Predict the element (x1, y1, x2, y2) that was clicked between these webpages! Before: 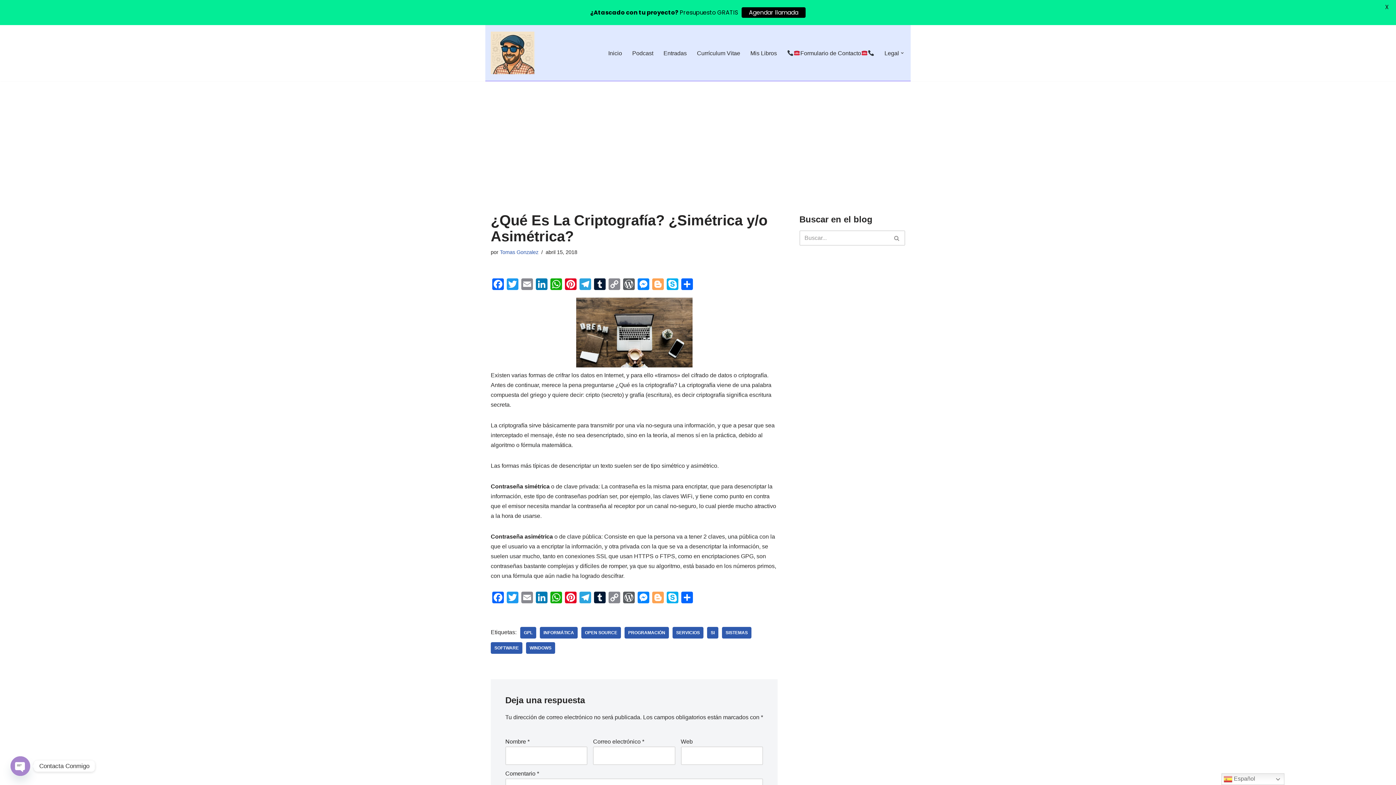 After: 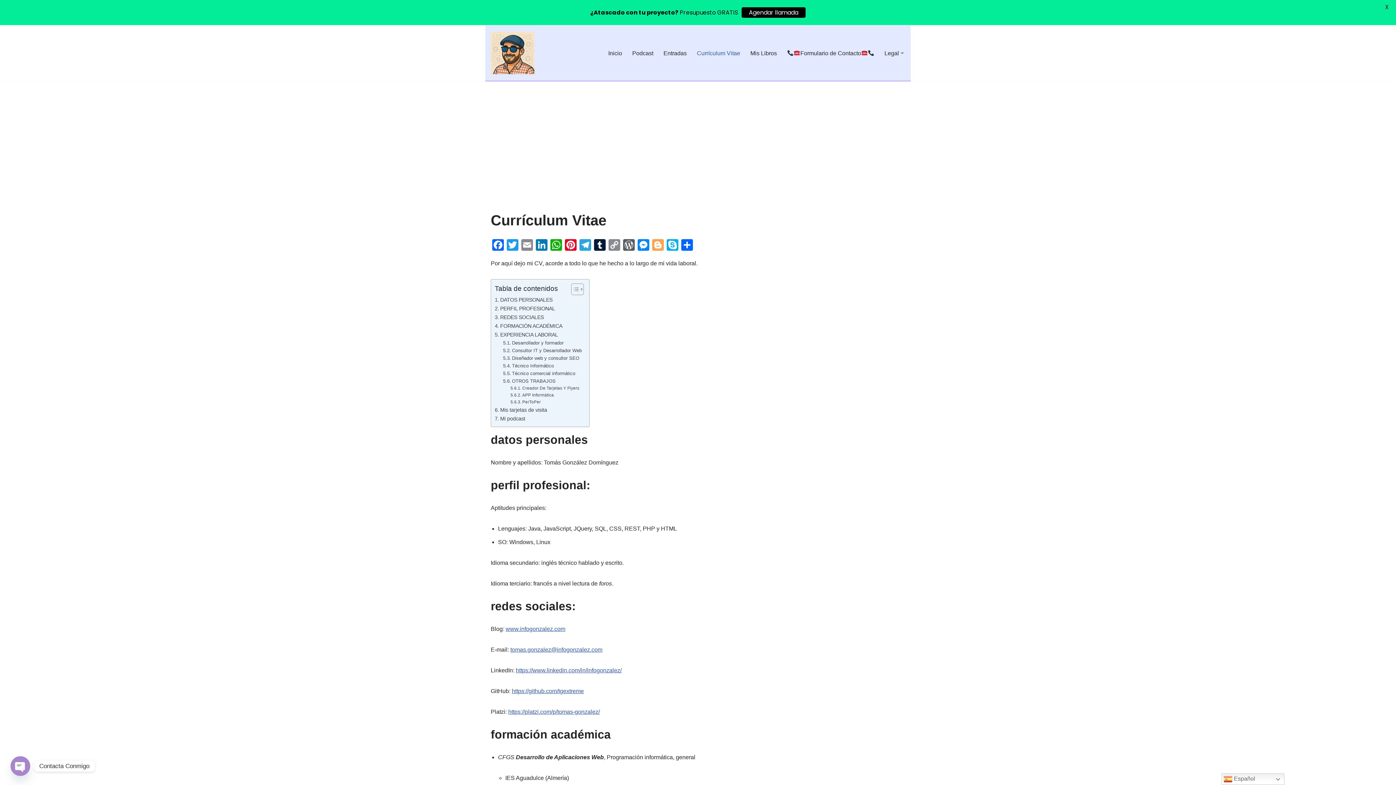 Action: label: Currículum Vitae bbox: (697, 48, 740, 57)